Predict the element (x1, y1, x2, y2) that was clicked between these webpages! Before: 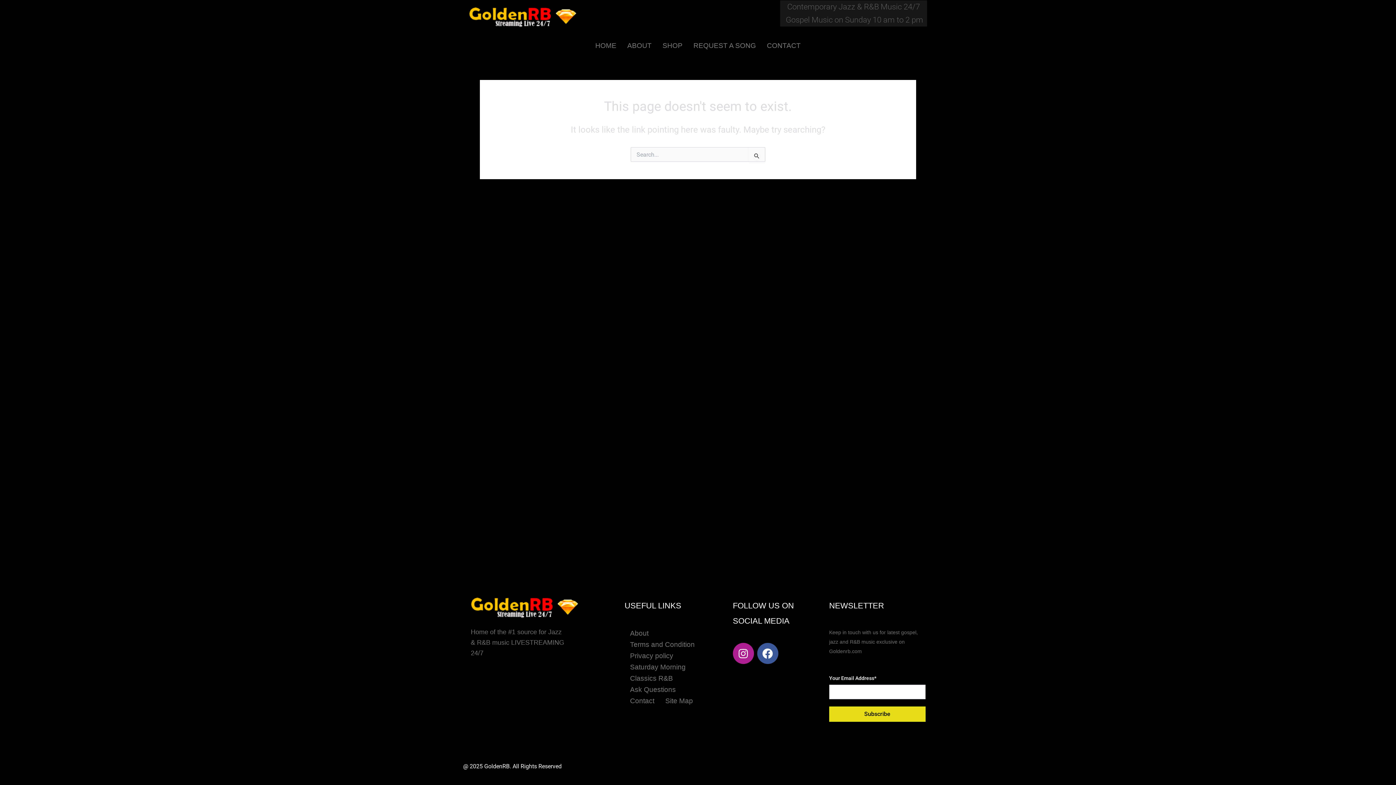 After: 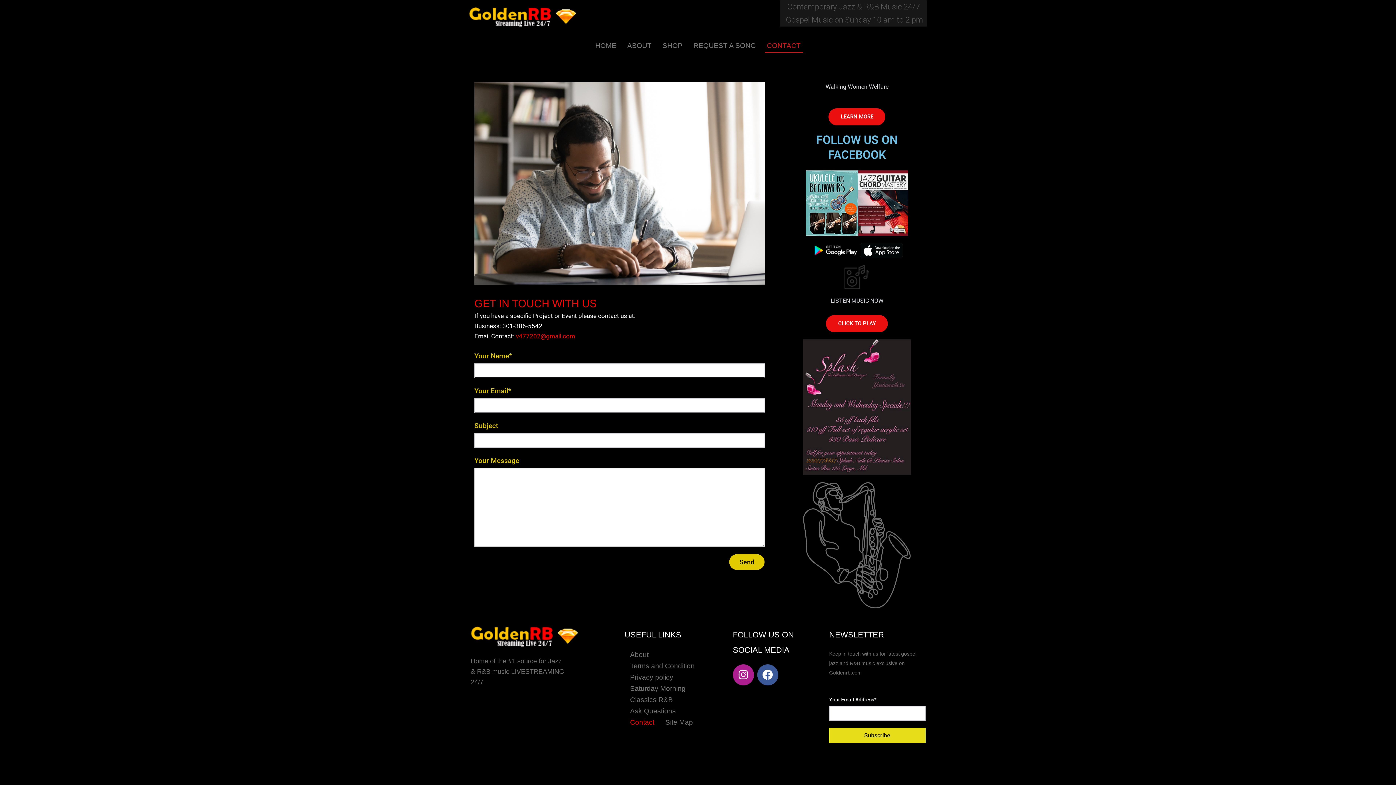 Action: label: CONTACT bbox: (761, 38, 806, 53)